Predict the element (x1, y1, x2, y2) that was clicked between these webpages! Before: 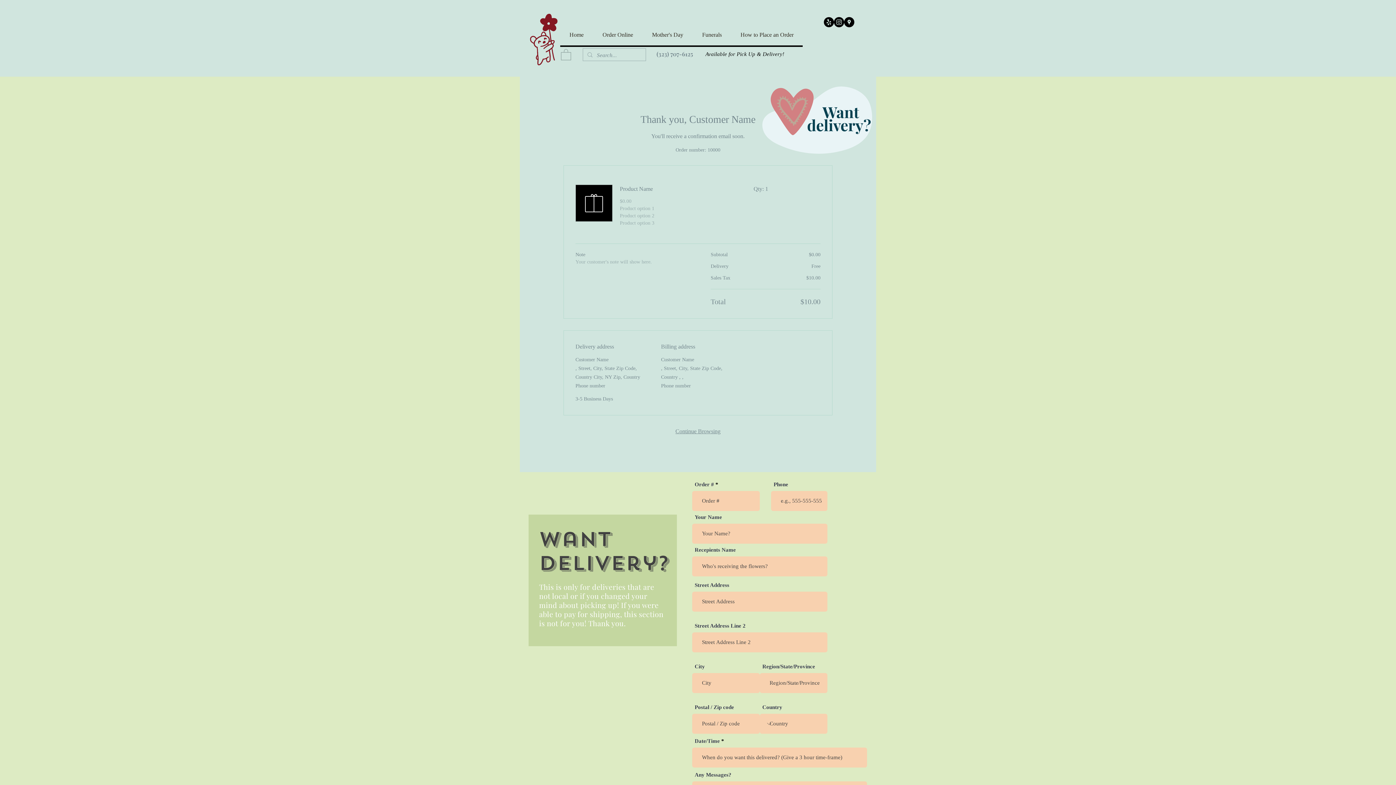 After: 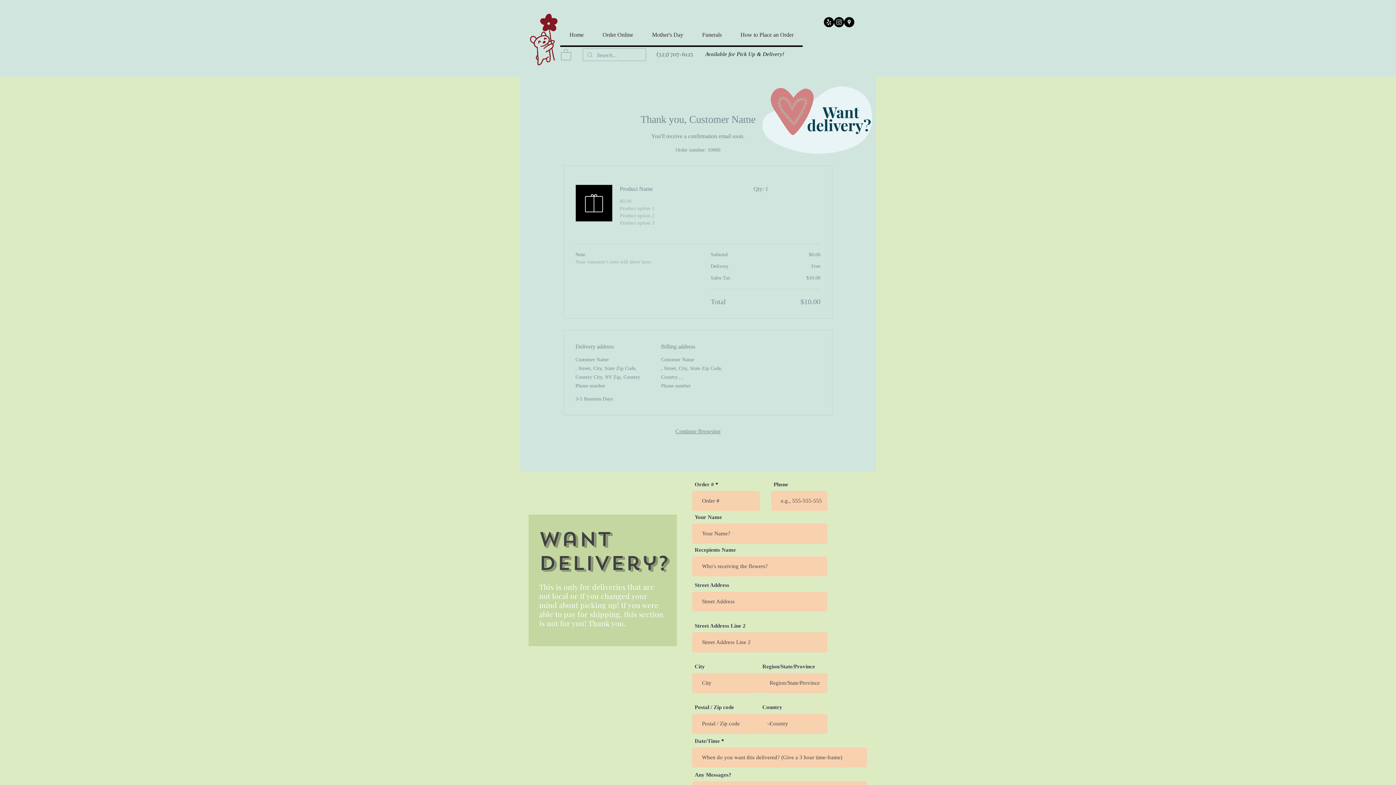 Action: bbox: (844, 17, 854, 27) label: Google Places - Black Circle